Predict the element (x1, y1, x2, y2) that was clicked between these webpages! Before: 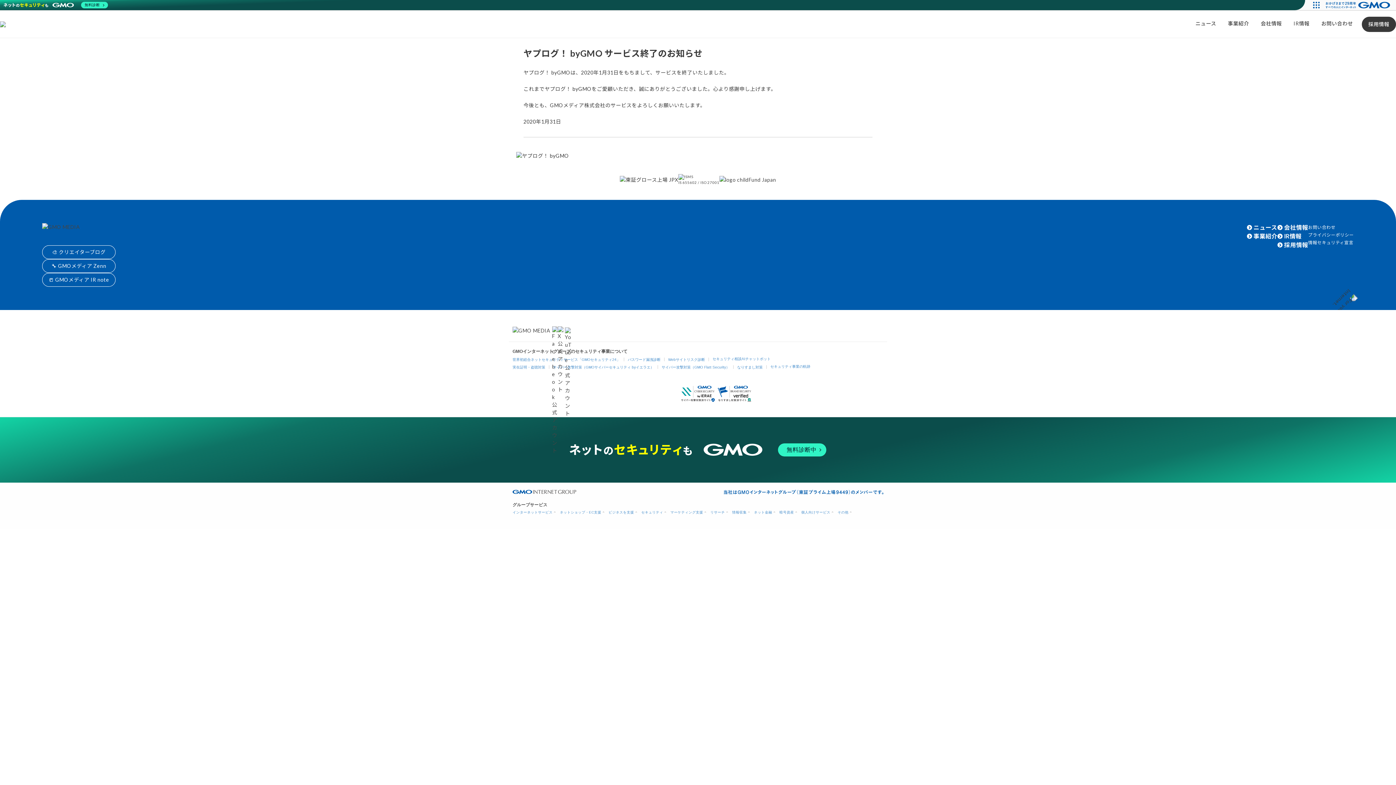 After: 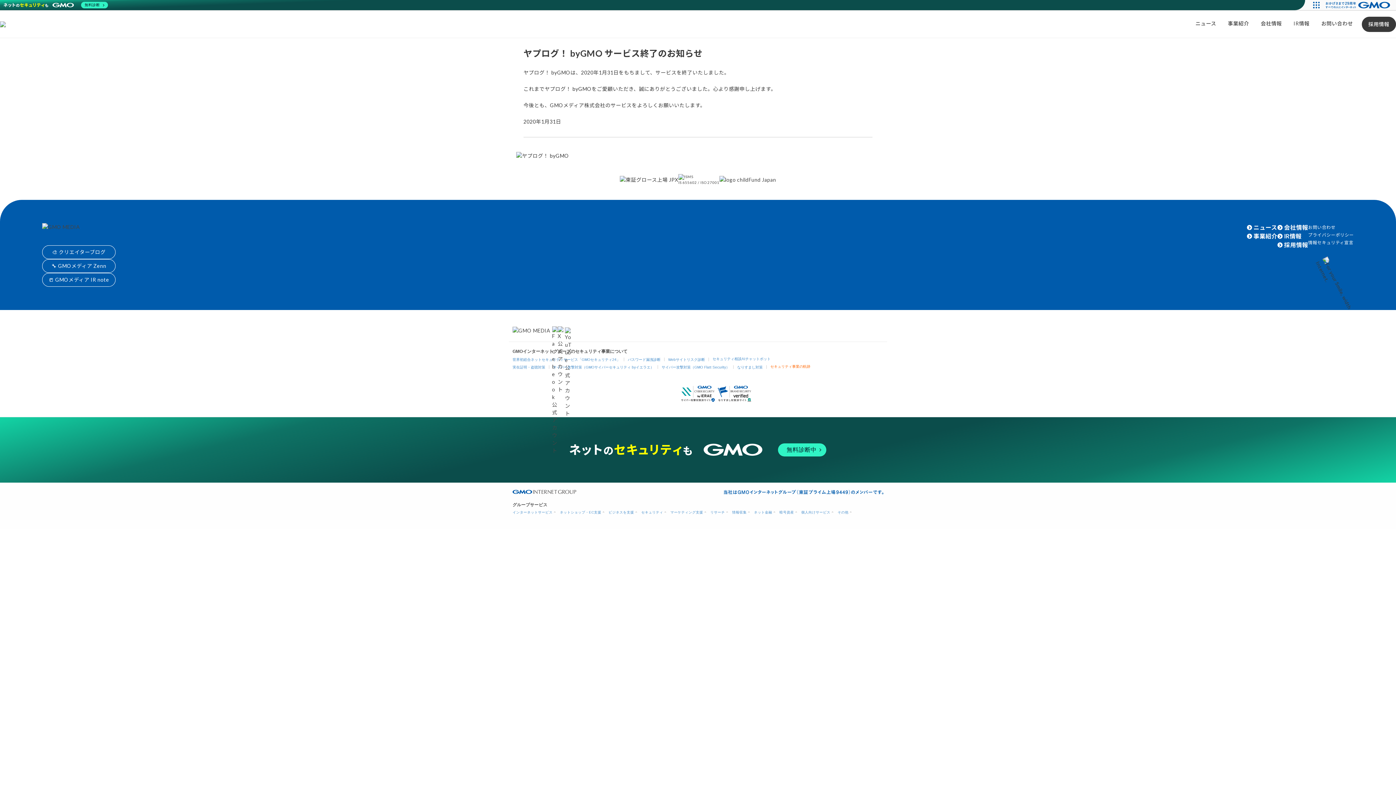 Action: label: セキュリティ事業の軌跡 bbox: (770, 364, 810, 368)